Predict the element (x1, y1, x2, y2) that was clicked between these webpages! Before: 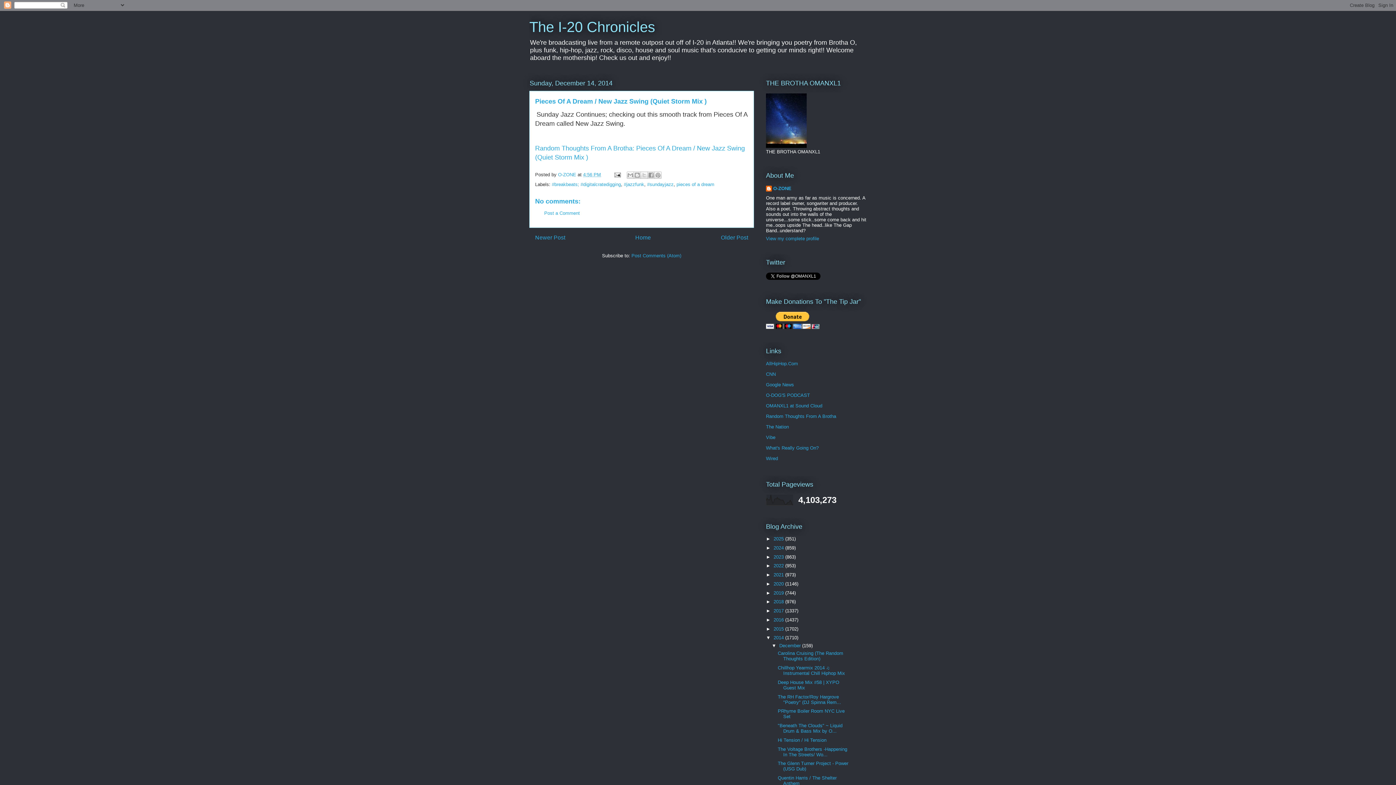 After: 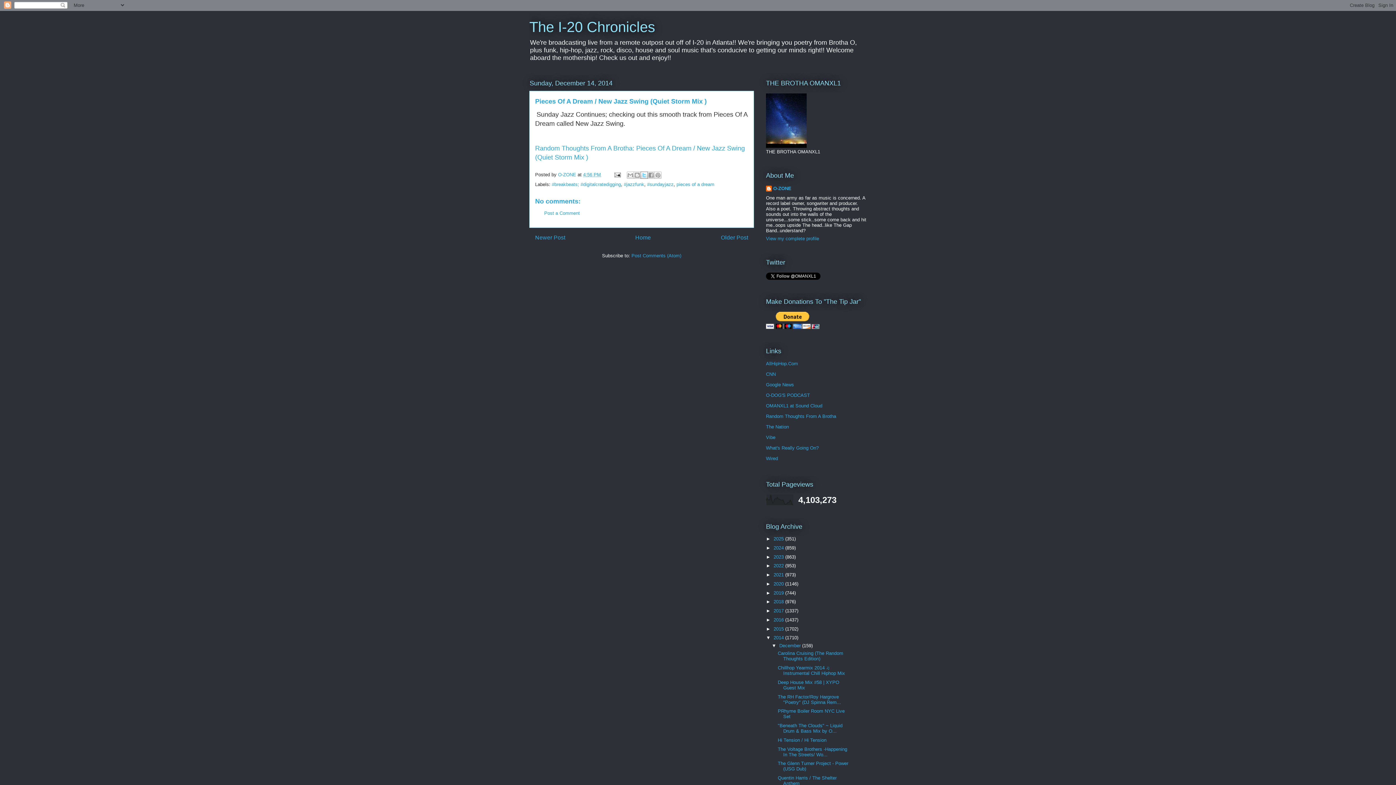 Action: label: Share to X bbox: (640, 171, 647, 178)